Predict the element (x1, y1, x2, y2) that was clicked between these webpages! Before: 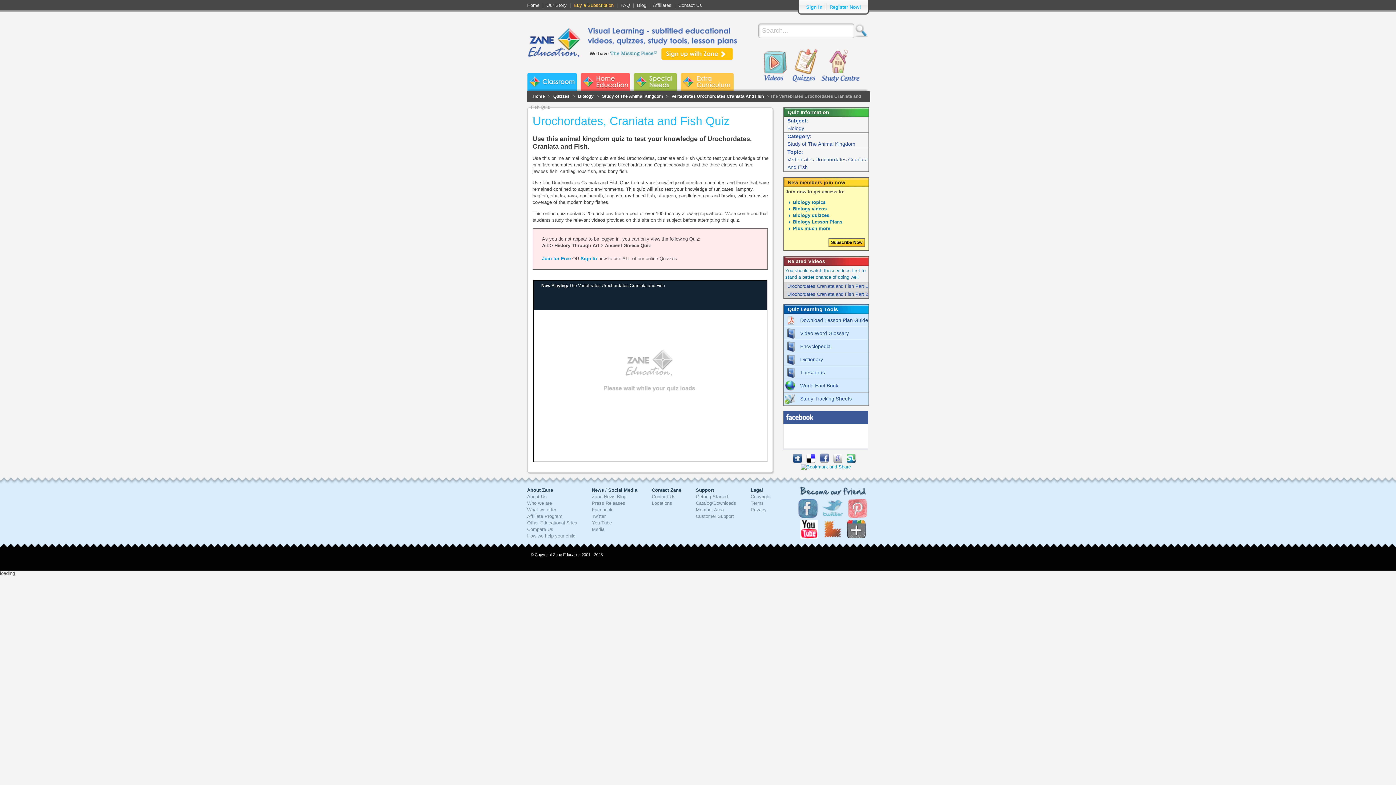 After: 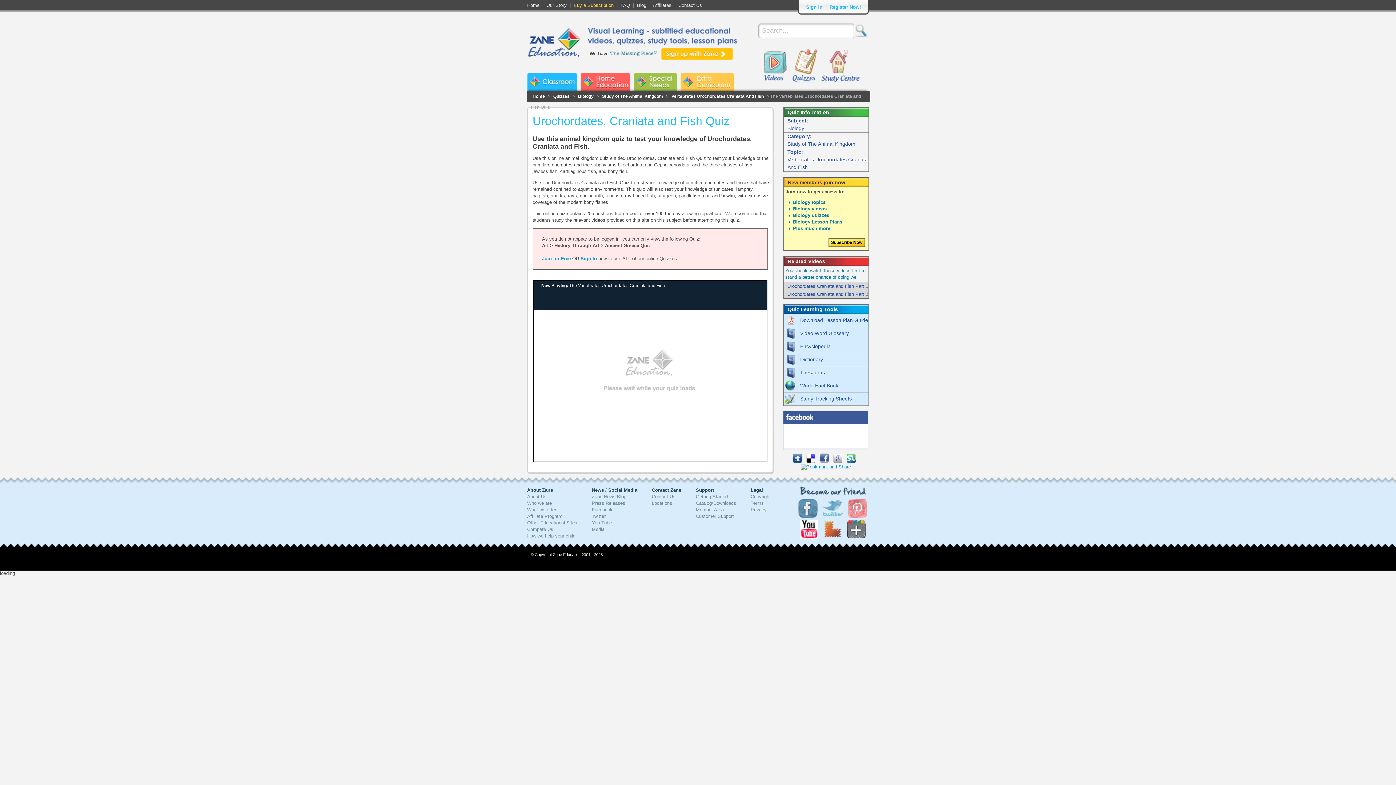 Action: bbox: (823, 534, 842, 540)